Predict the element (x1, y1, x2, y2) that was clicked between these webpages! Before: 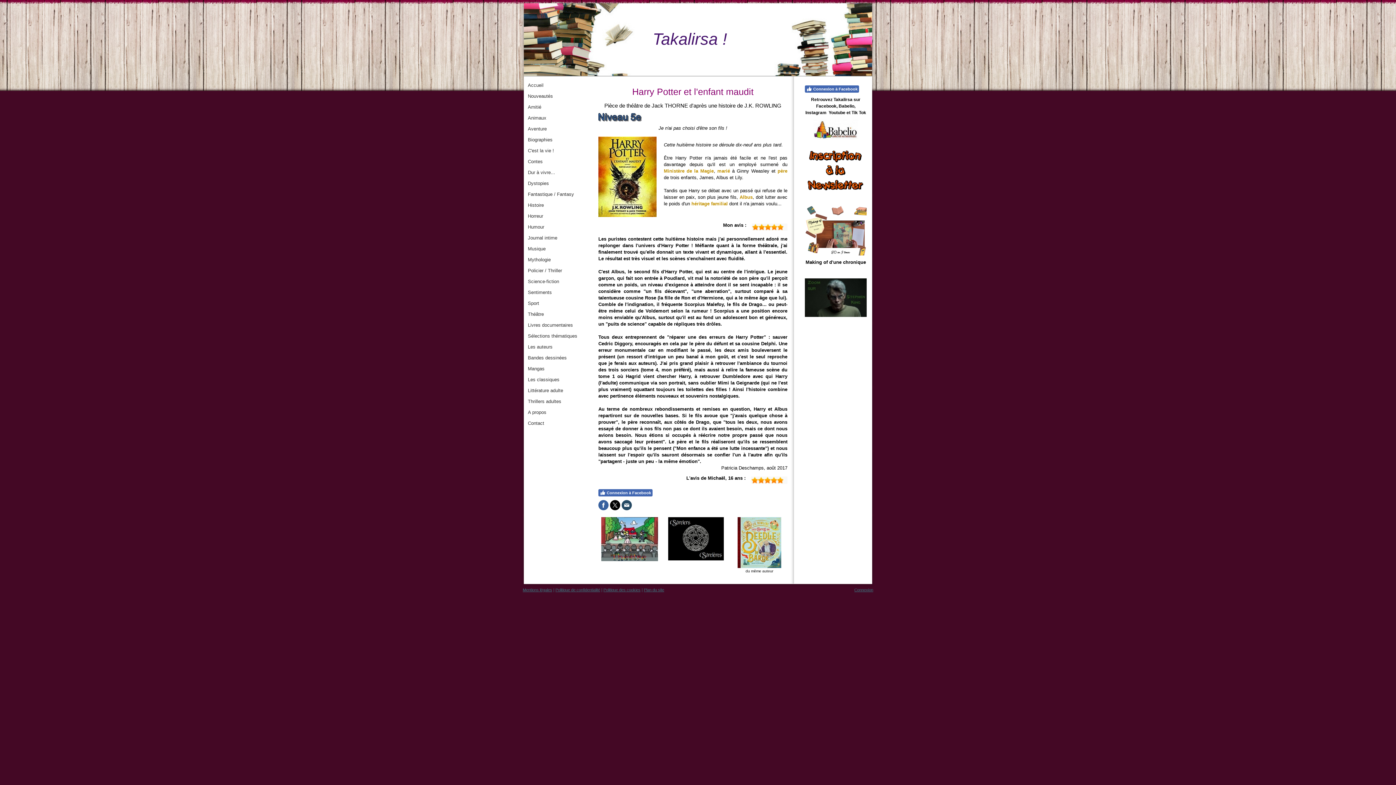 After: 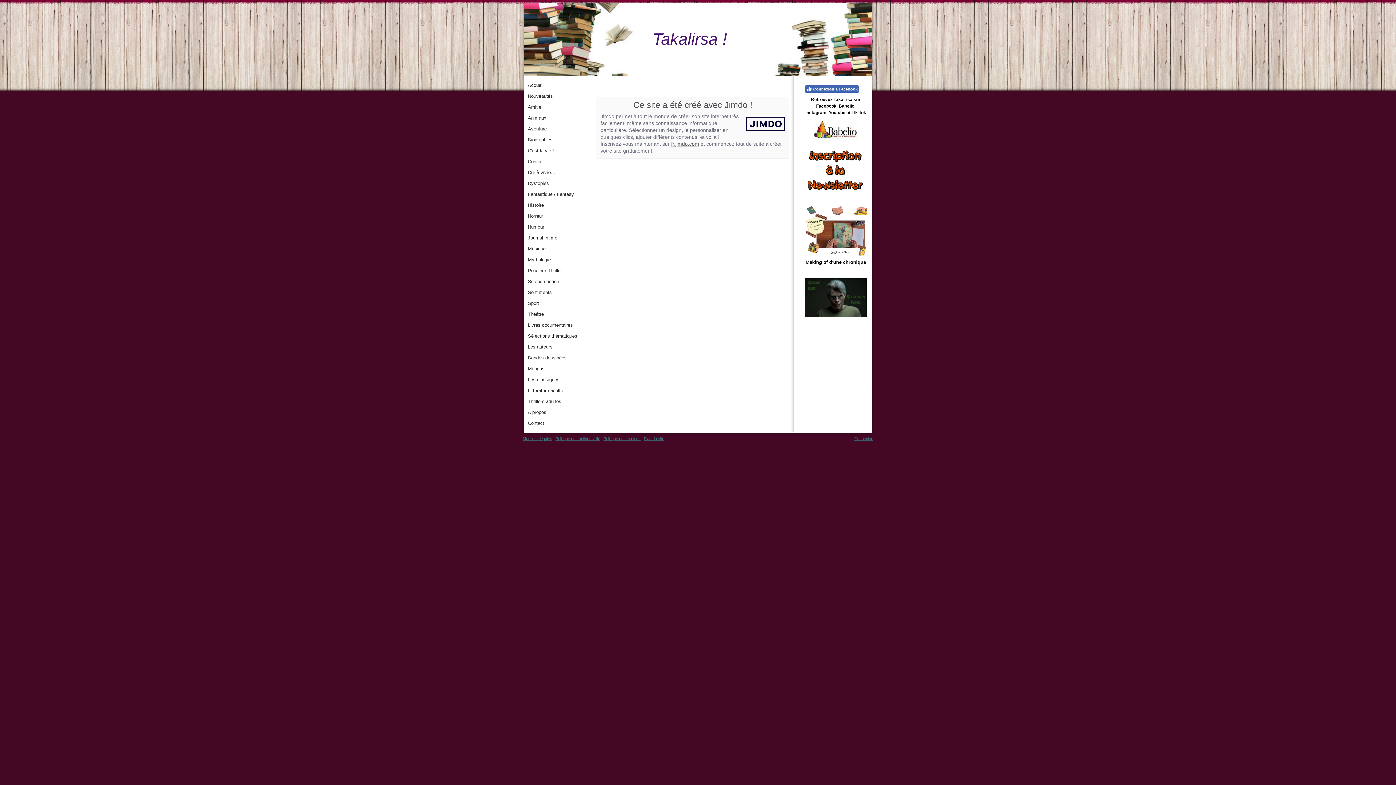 Action: bbox: (522, 588, 552, 592) label: Mentions légales